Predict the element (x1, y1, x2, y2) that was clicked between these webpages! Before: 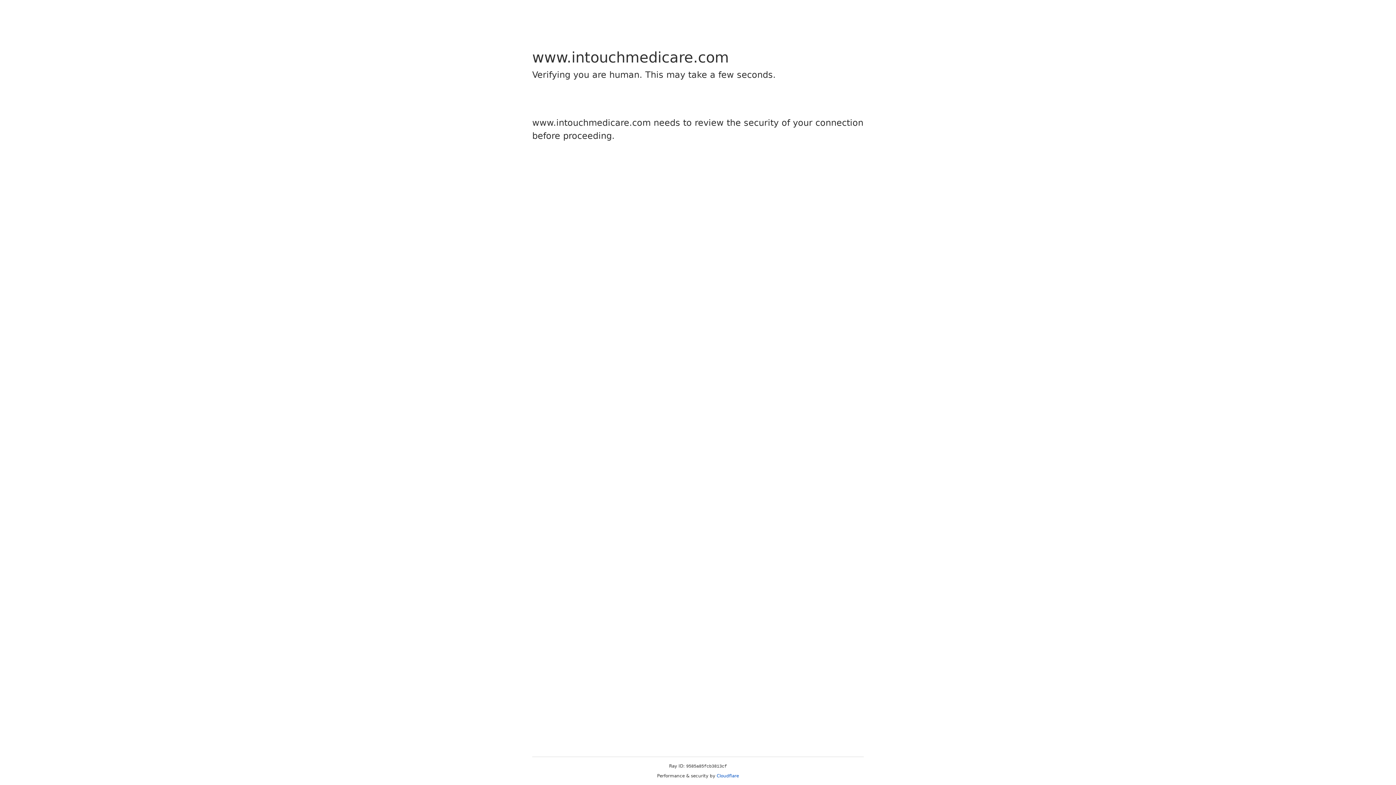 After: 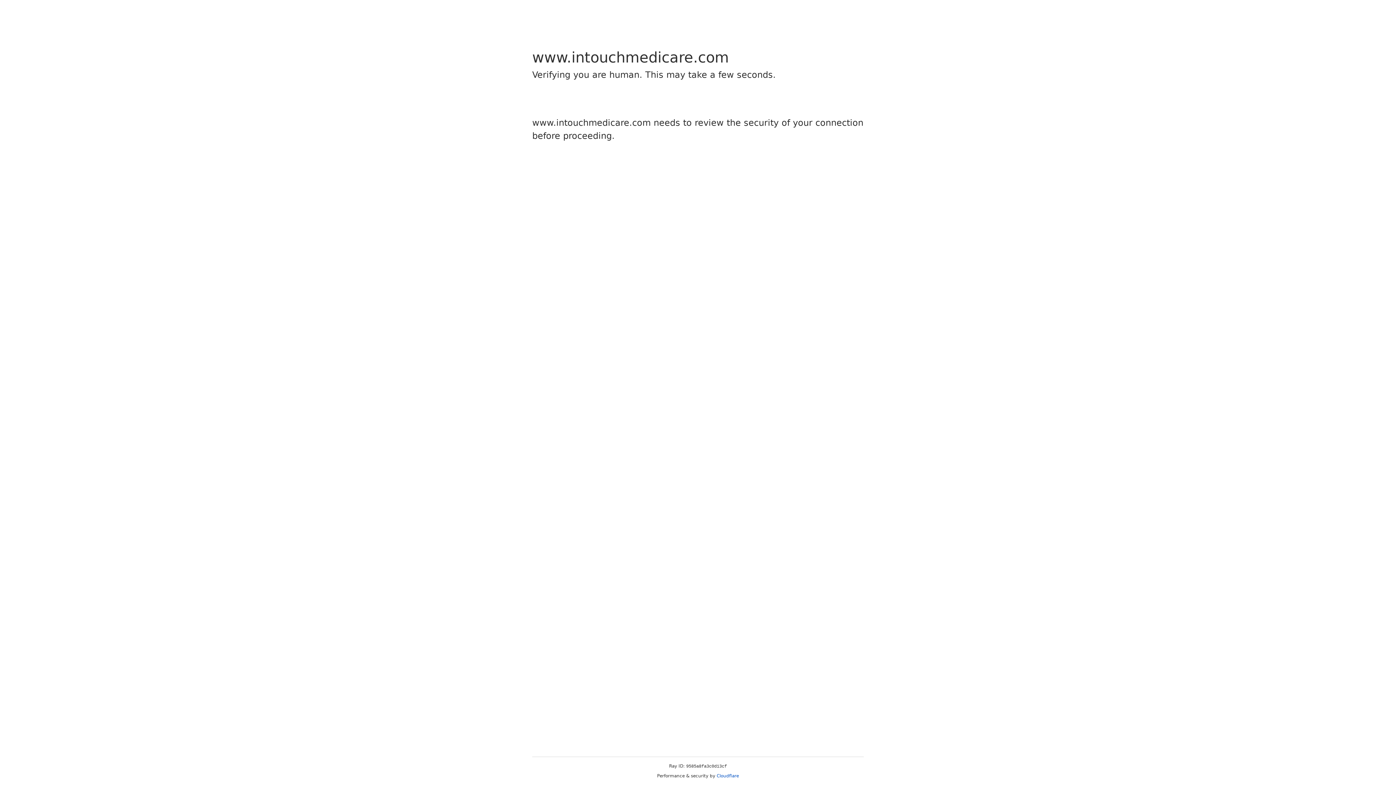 Action: bbox: (716, 773, 739, 778) label: Cloudflare